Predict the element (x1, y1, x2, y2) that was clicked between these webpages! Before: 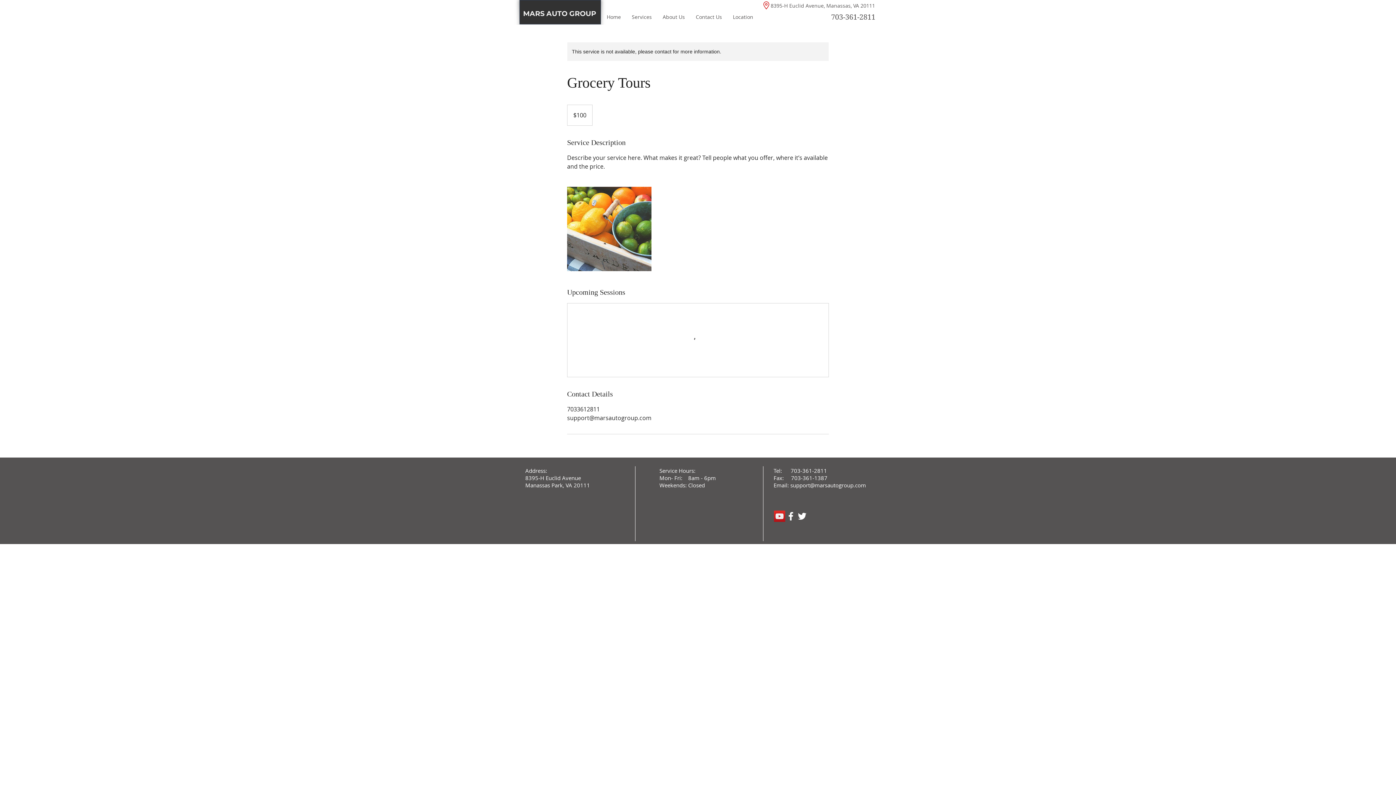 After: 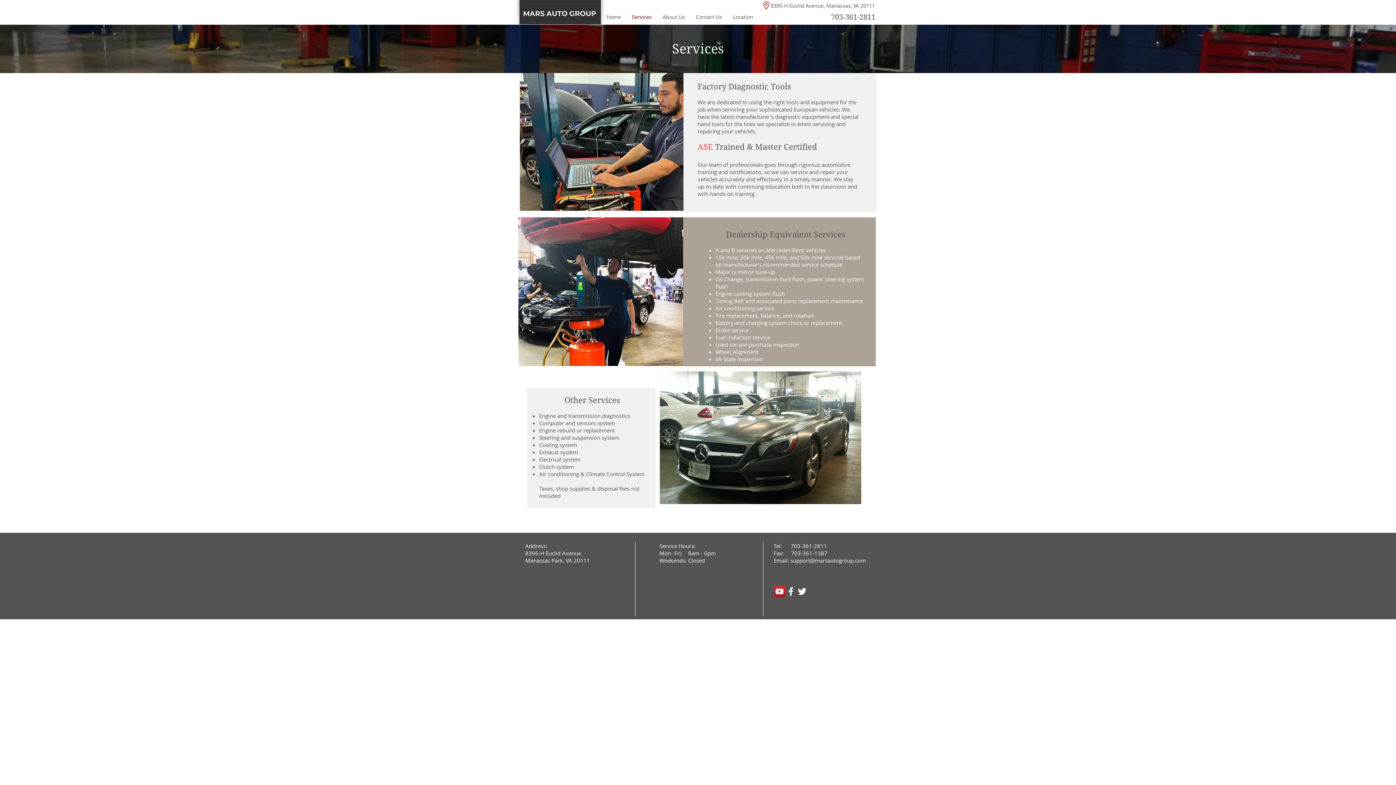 Action: bbox: (626, 11, 657, 22) label: Services